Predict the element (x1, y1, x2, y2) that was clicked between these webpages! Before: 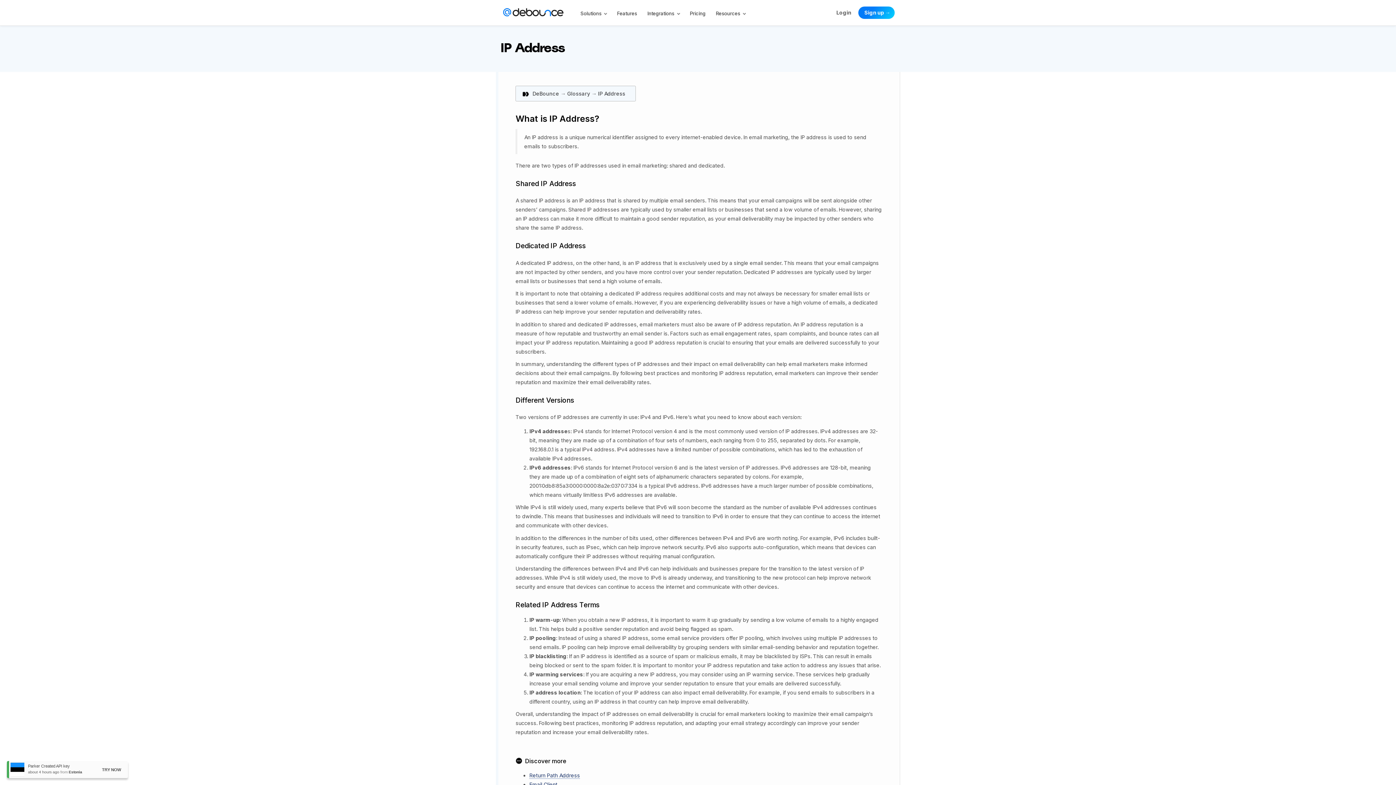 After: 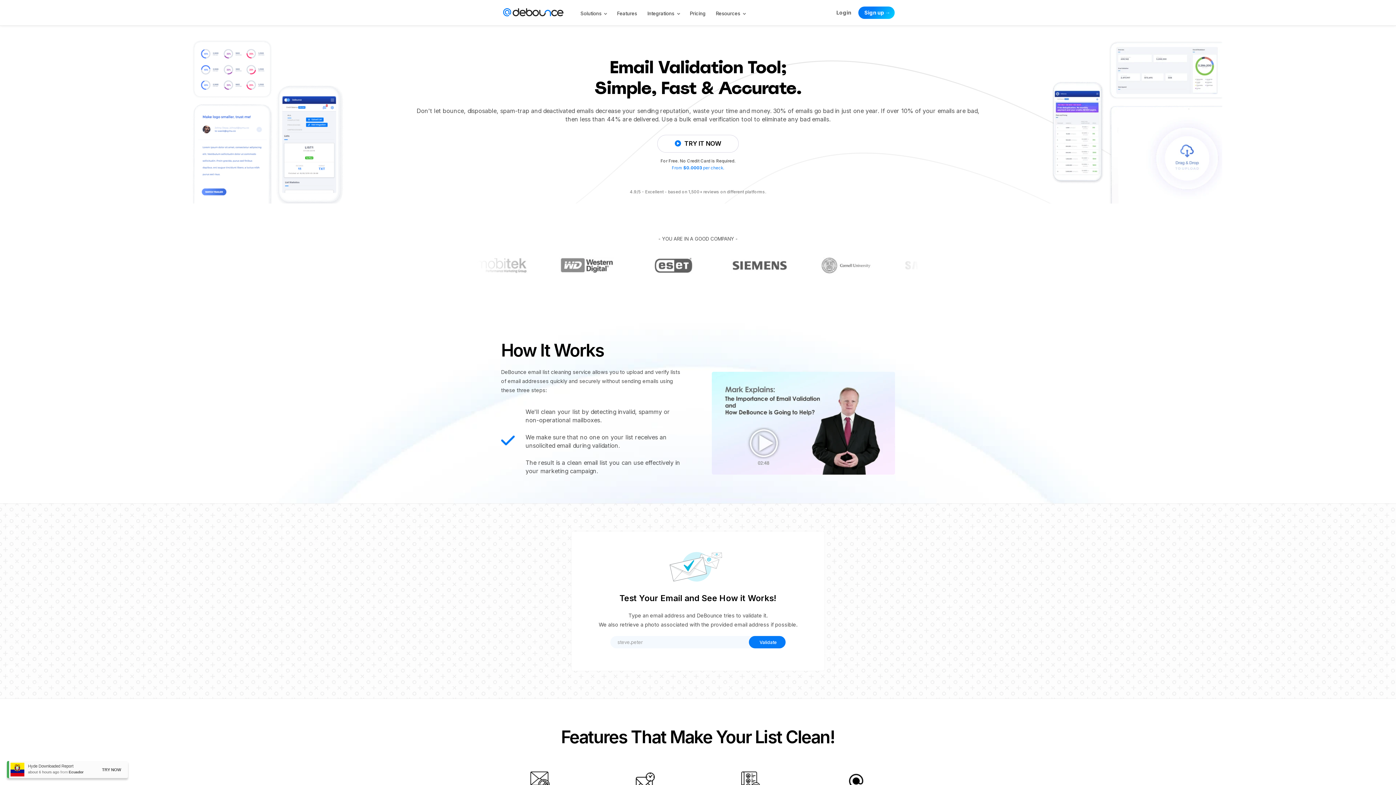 Action: bbox: (522, 0, 600, 25)